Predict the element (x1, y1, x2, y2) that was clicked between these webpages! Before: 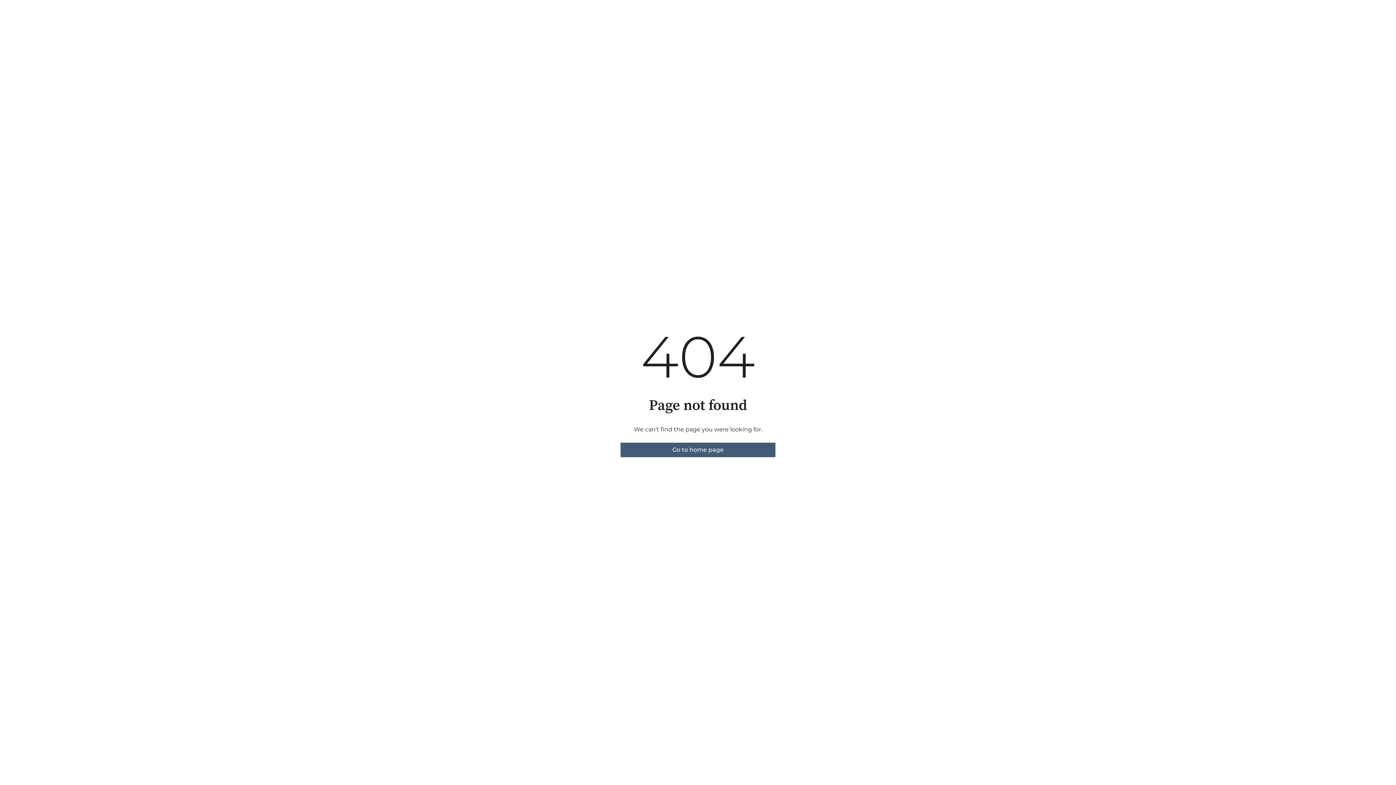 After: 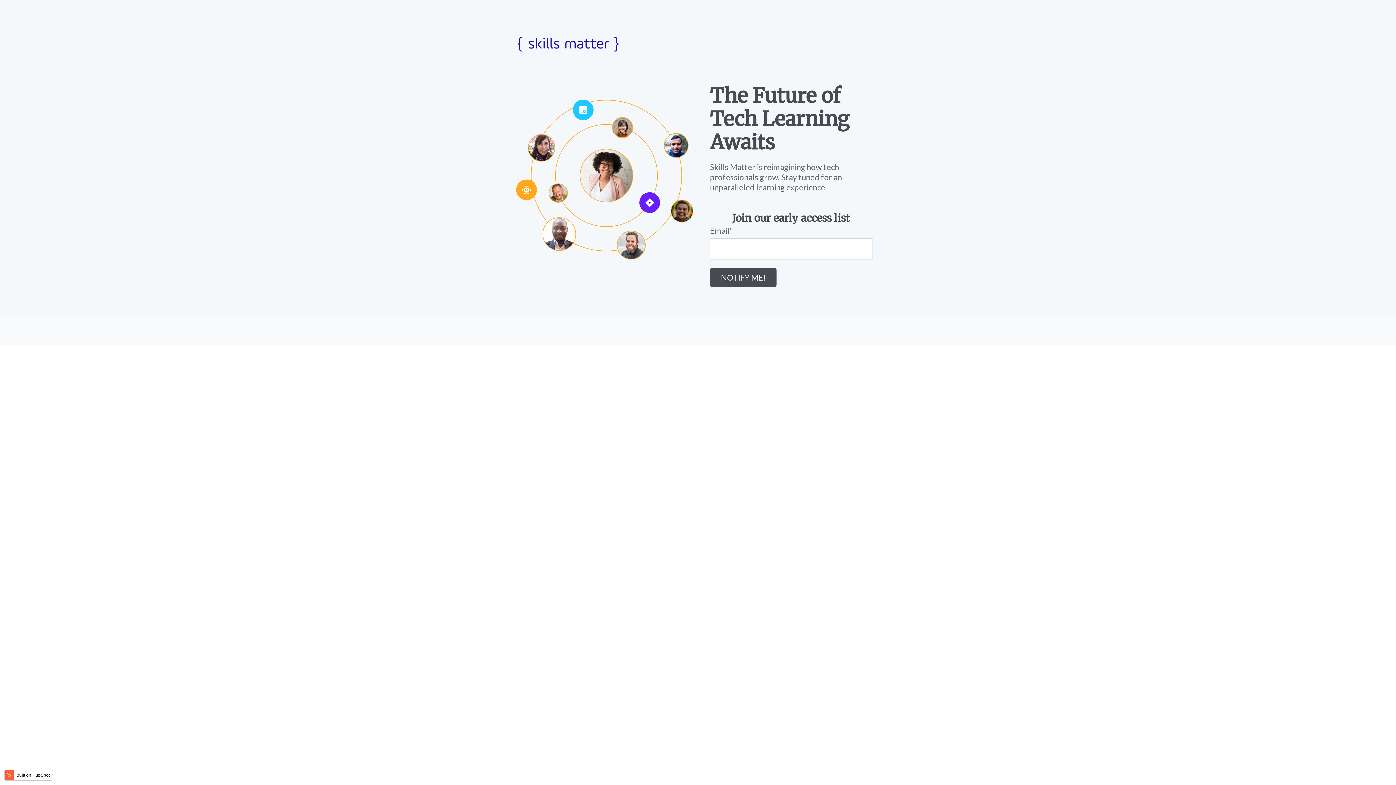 Action: label: Go to home page bbox: (620, 442, 775, 457)